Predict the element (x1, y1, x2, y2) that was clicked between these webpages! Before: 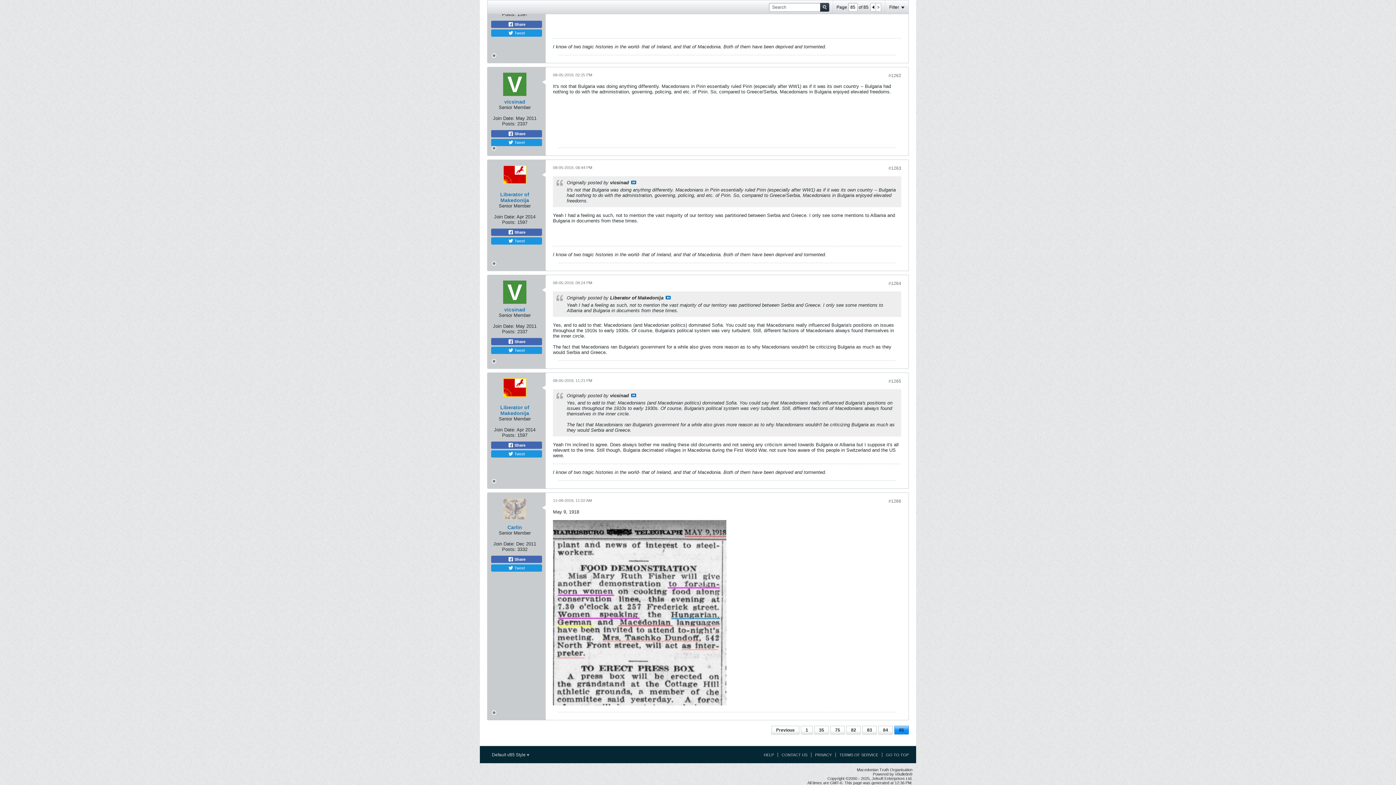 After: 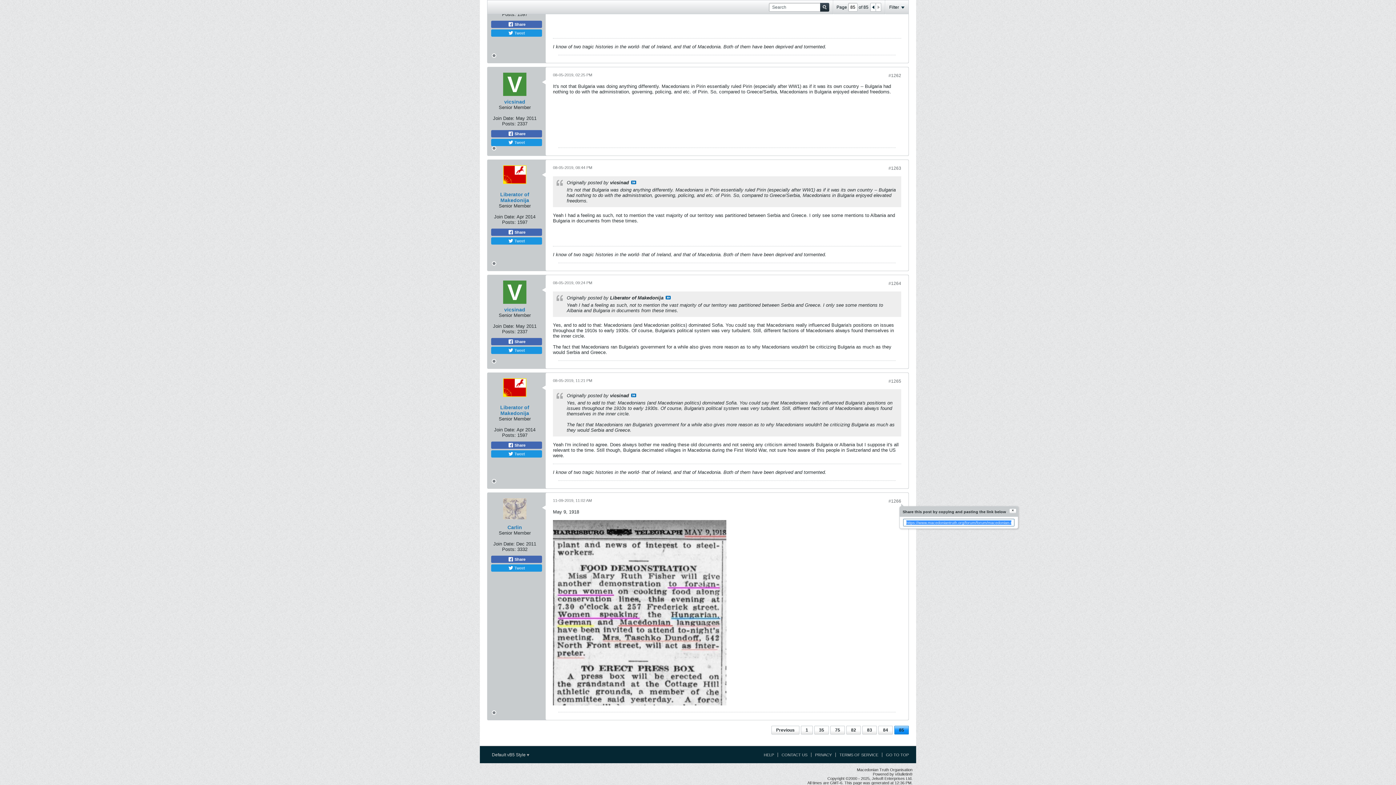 Action: label: #1266 bbox: (888, 498, 901, 504)